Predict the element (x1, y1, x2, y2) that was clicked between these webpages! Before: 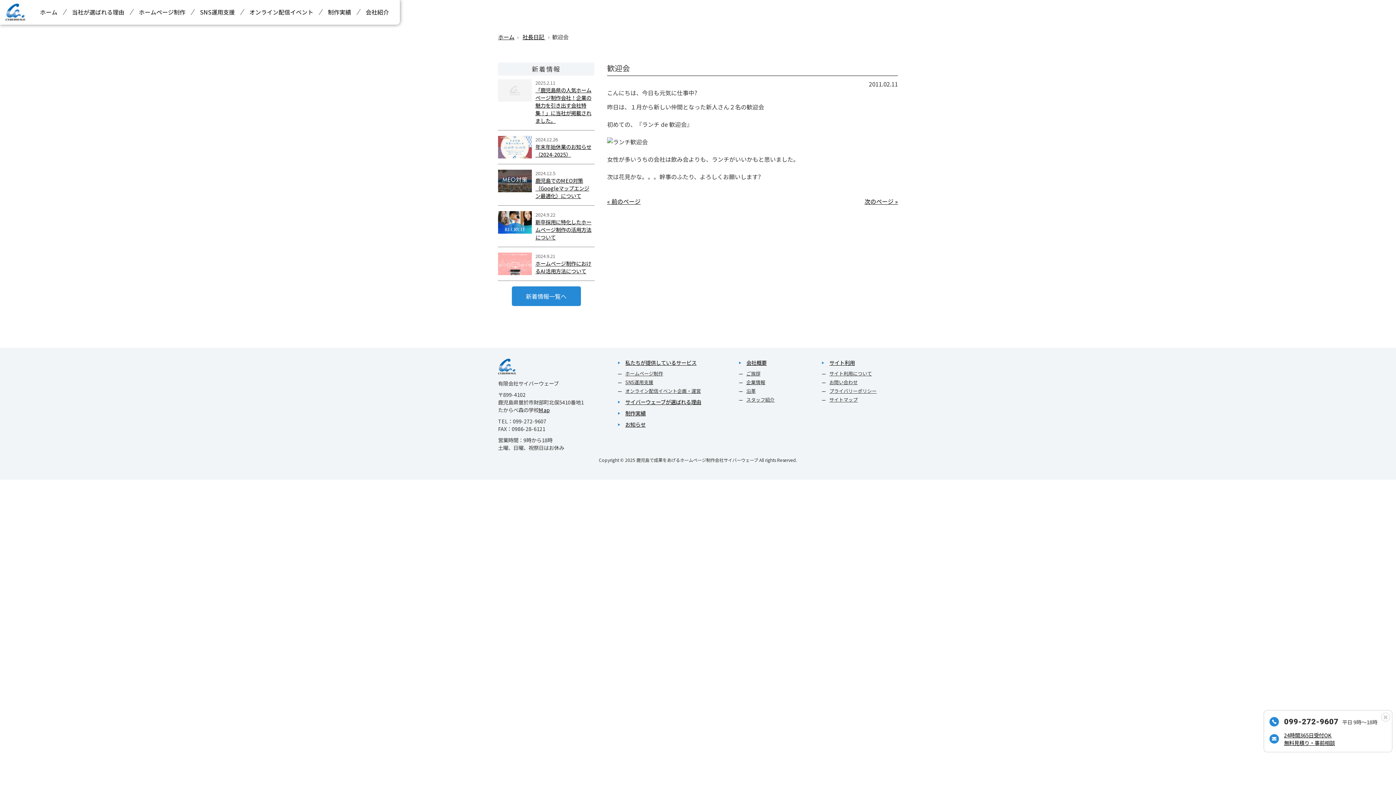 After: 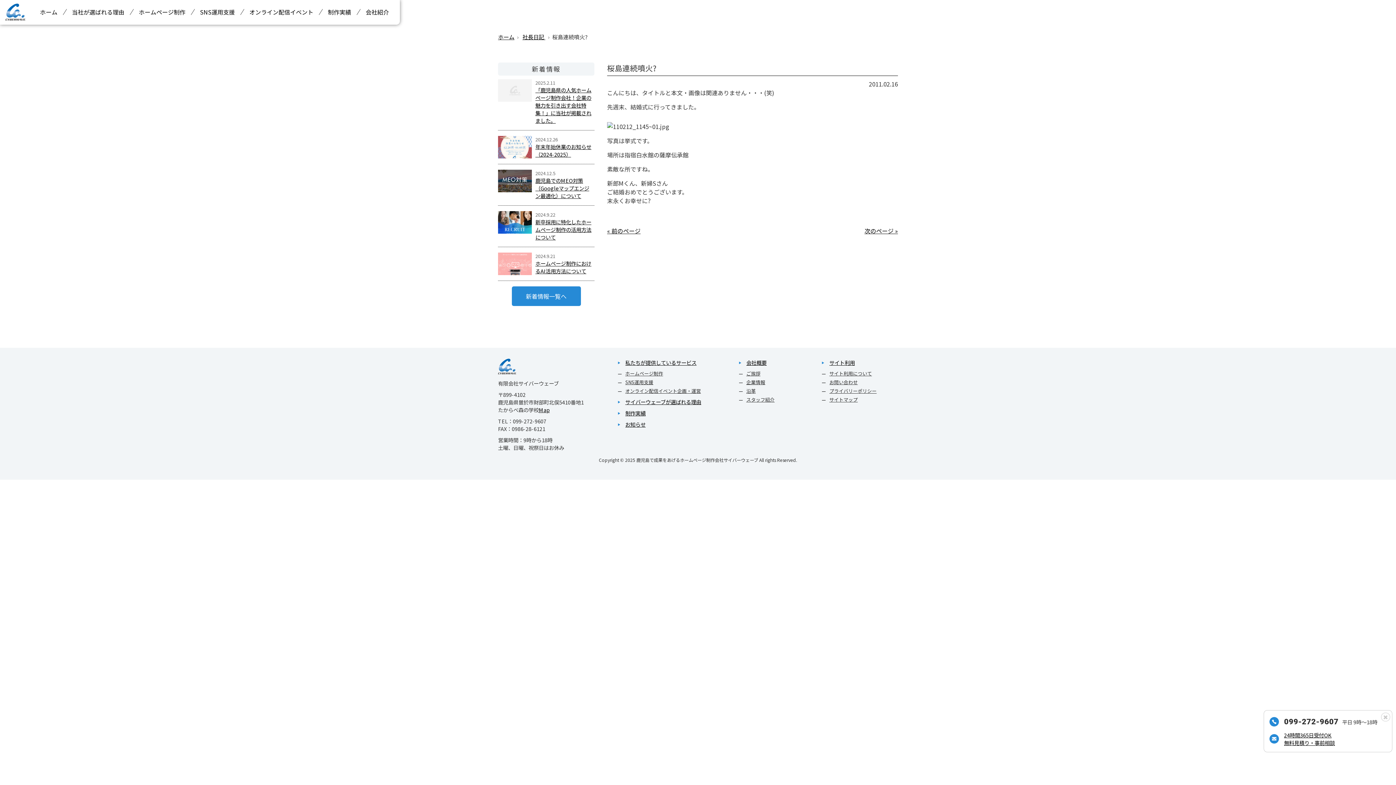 Action: bbox: (864, 197, 898, 205) label: 次のページ »